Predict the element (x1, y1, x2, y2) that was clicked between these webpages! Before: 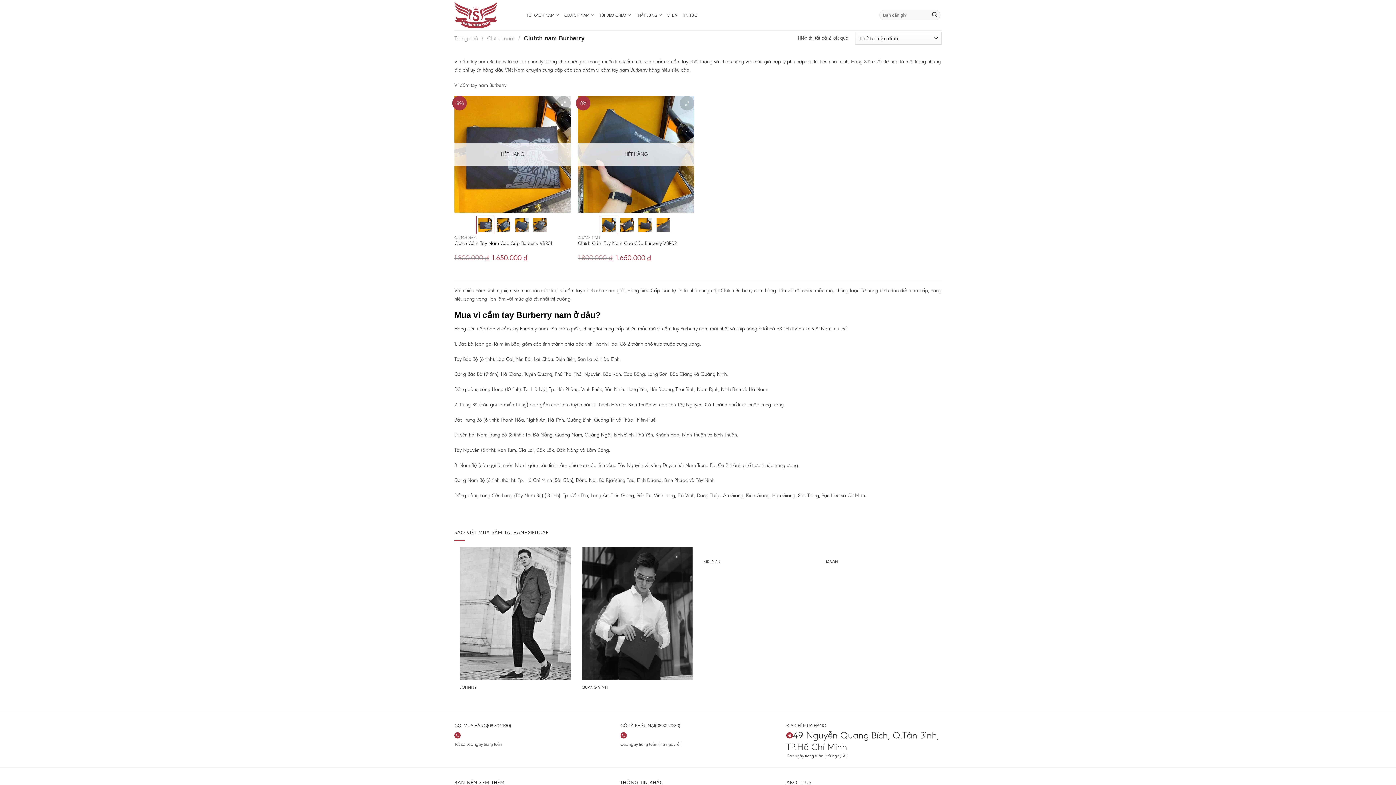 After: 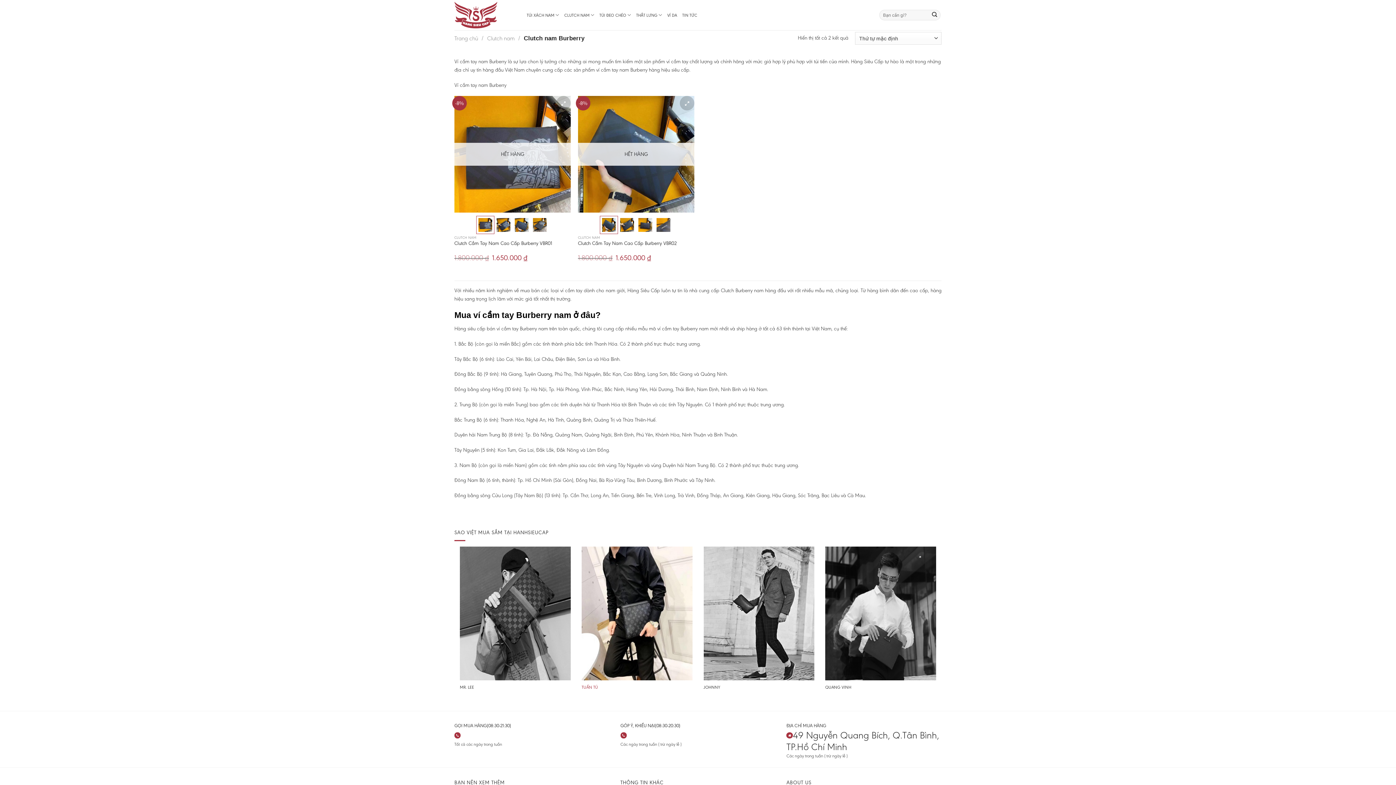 Action: bbox: (581, 609, 692, 691) label: TUẤN TÚ